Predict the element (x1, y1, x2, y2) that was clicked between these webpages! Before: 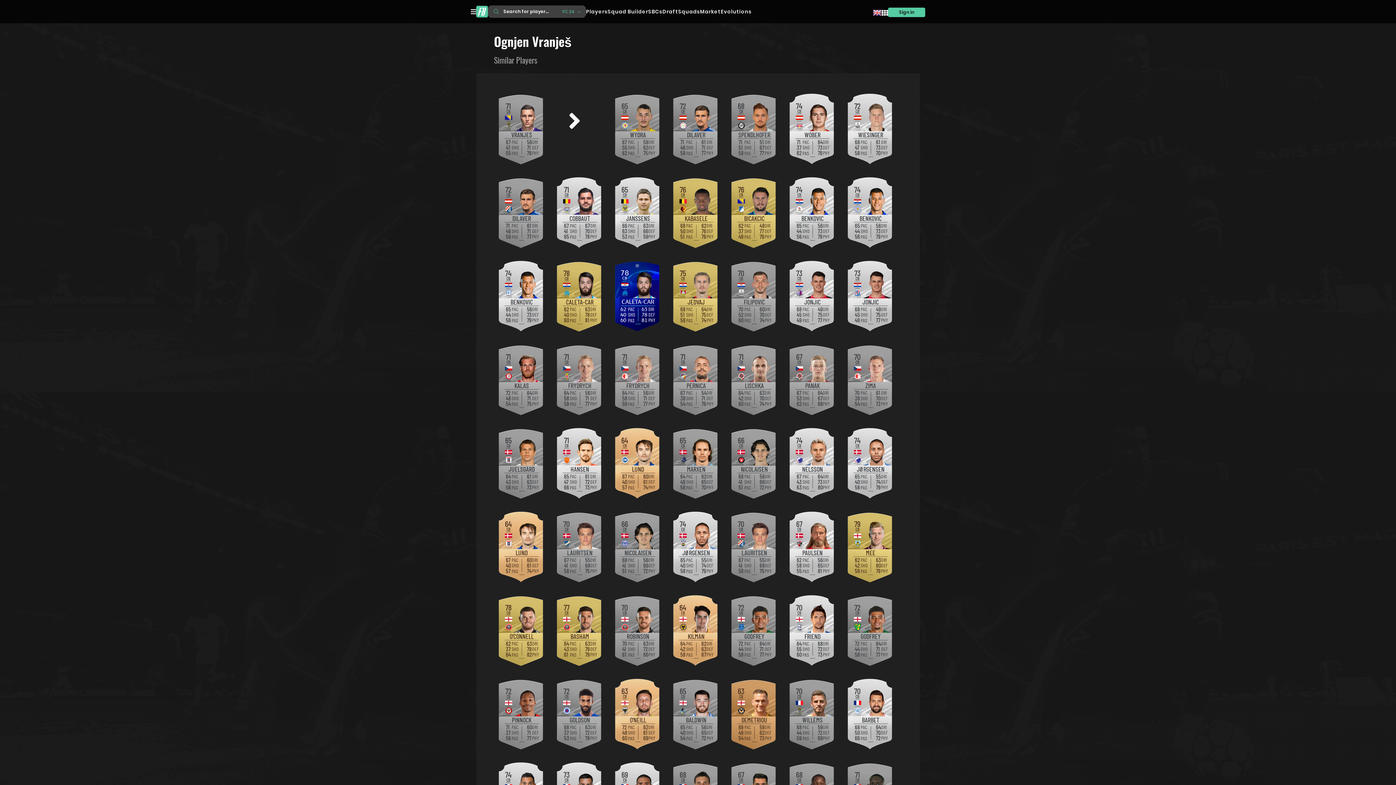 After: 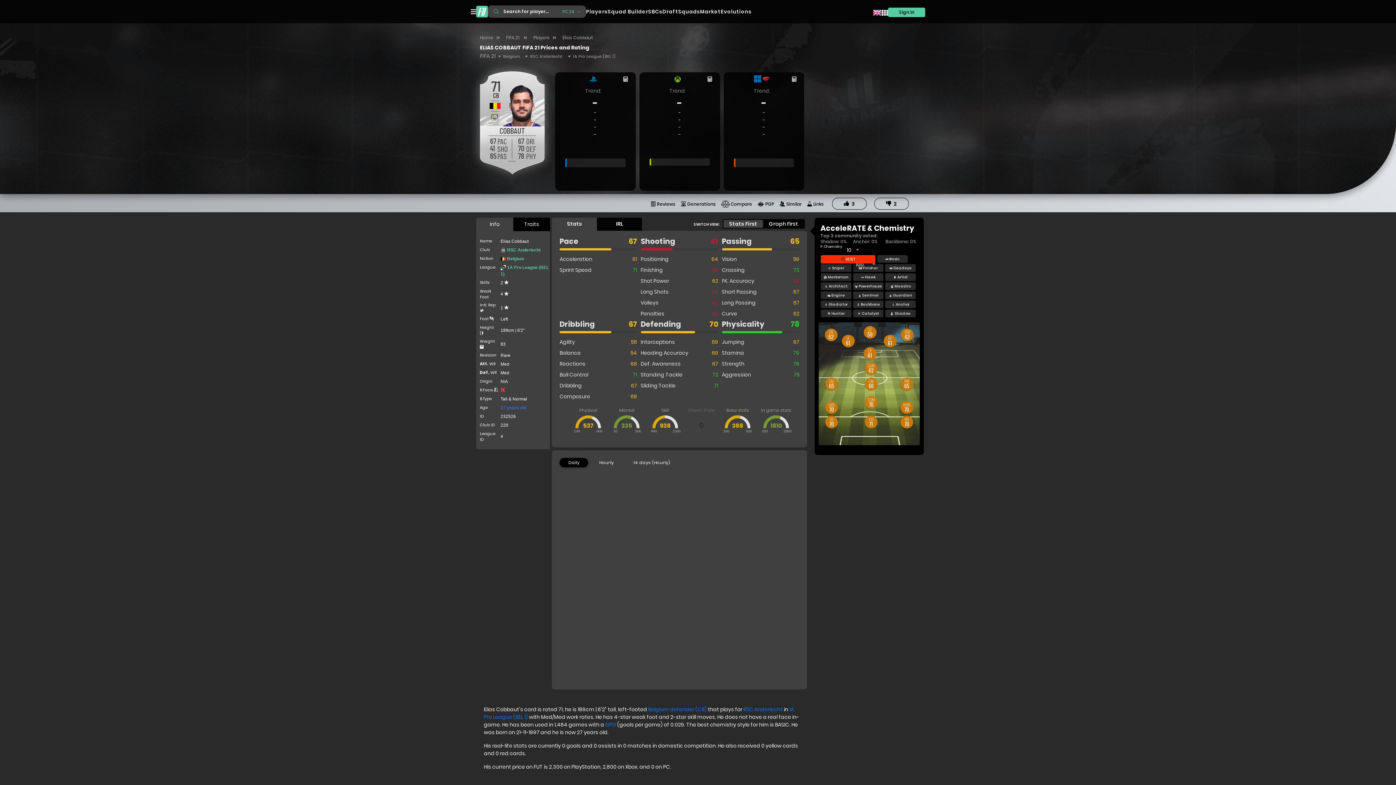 Action: bbox: (550, 174, 609, 249) label: 71
COBBAUT
CB
67
PAC
41
SHO
65
PAS
67
DRI
70
DEF
78
PHY